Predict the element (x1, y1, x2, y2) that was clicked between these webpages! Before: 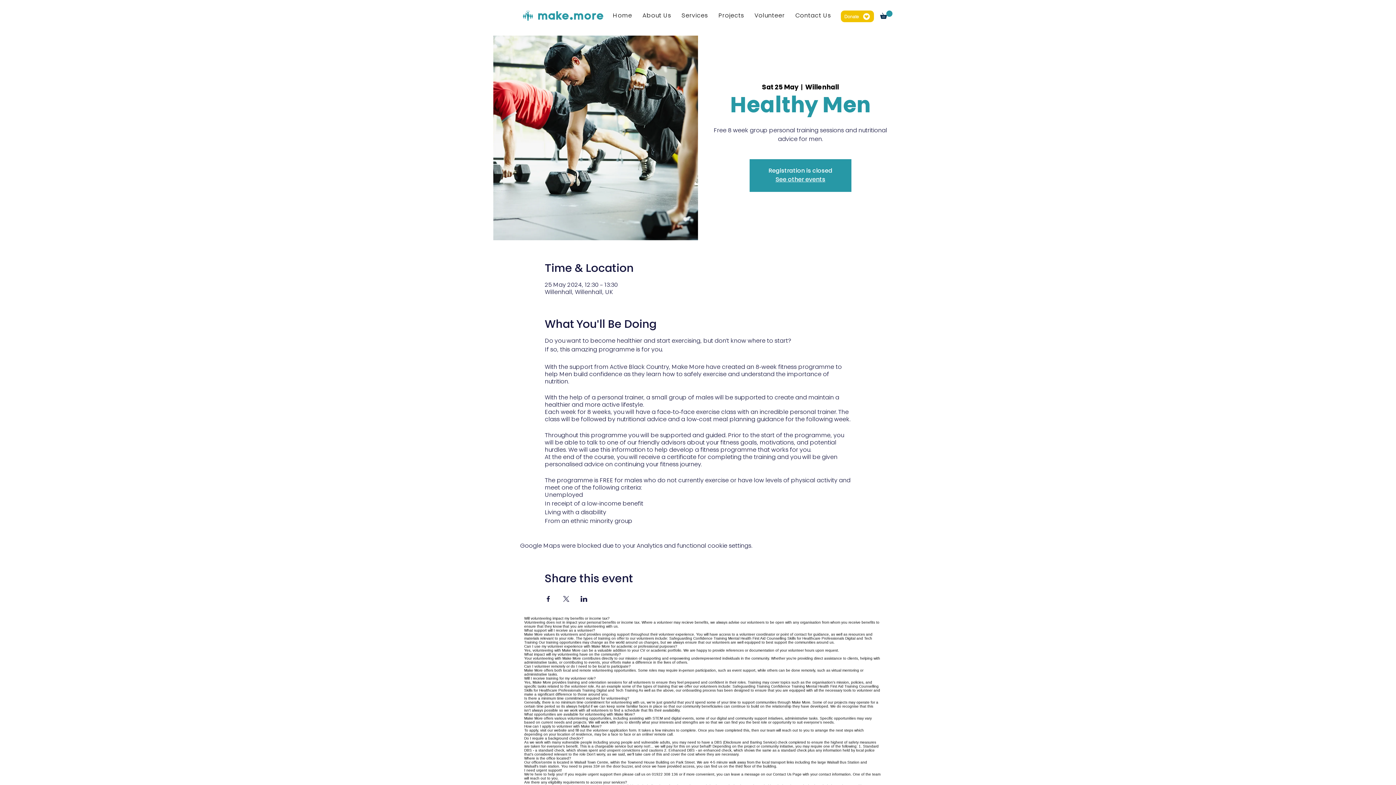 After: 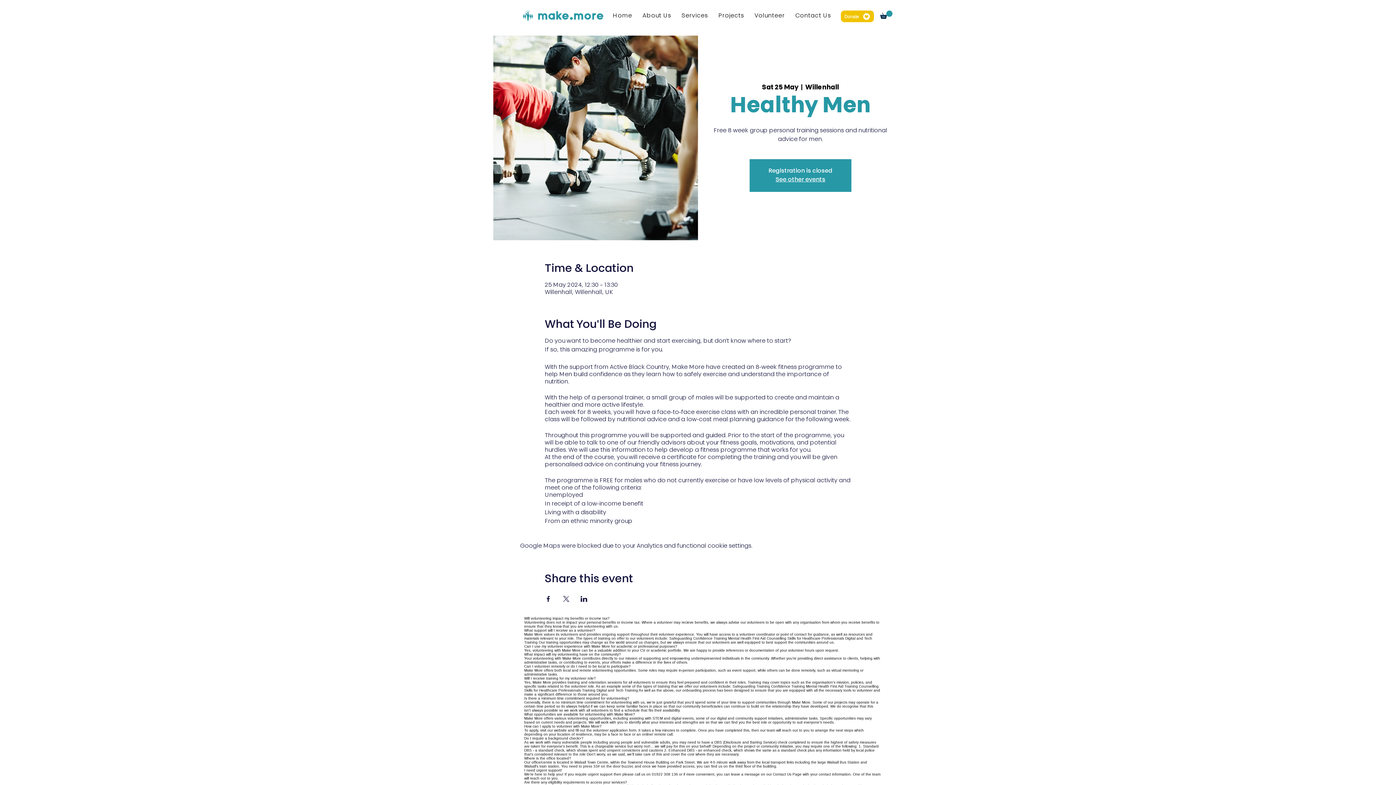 Action: label: Share event on Facebook bbox: (544, 596, 551, 602)